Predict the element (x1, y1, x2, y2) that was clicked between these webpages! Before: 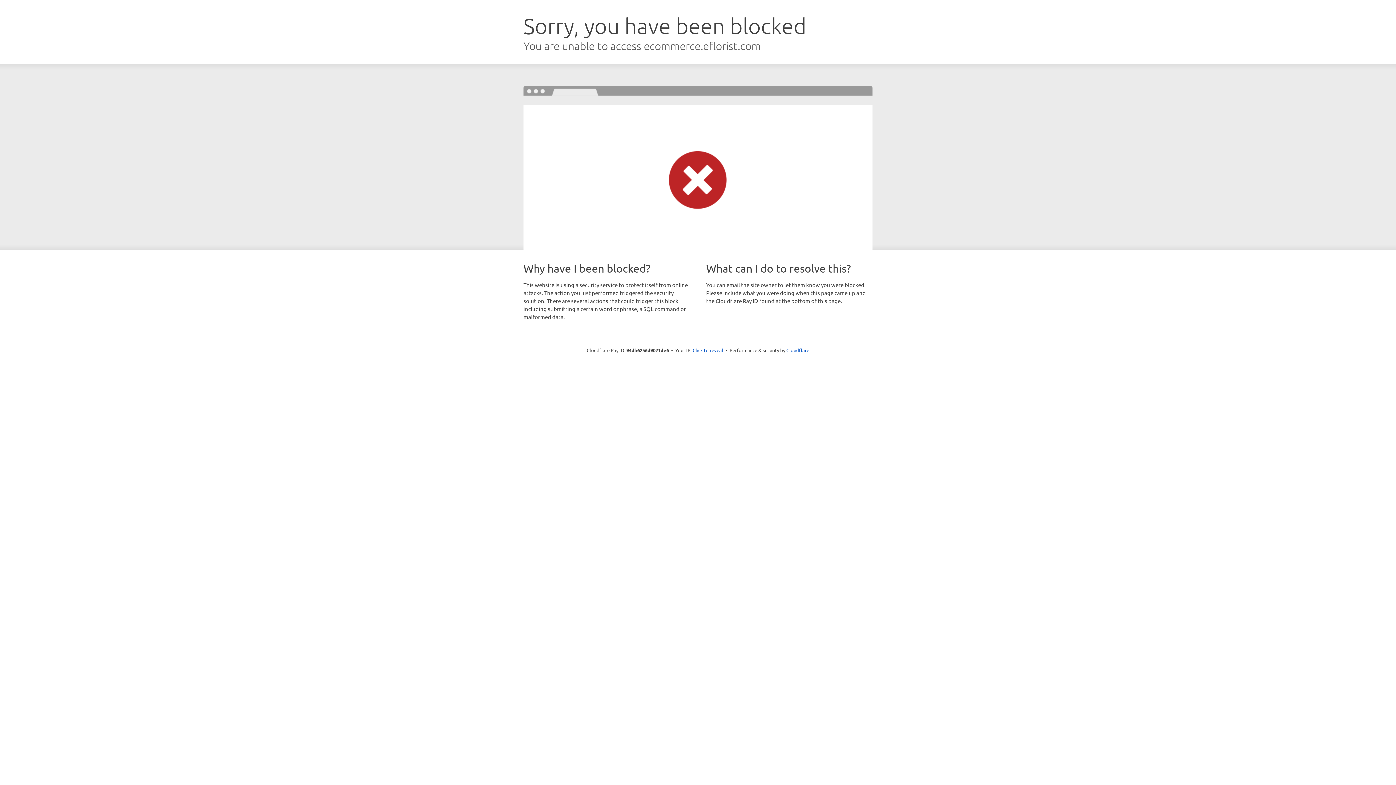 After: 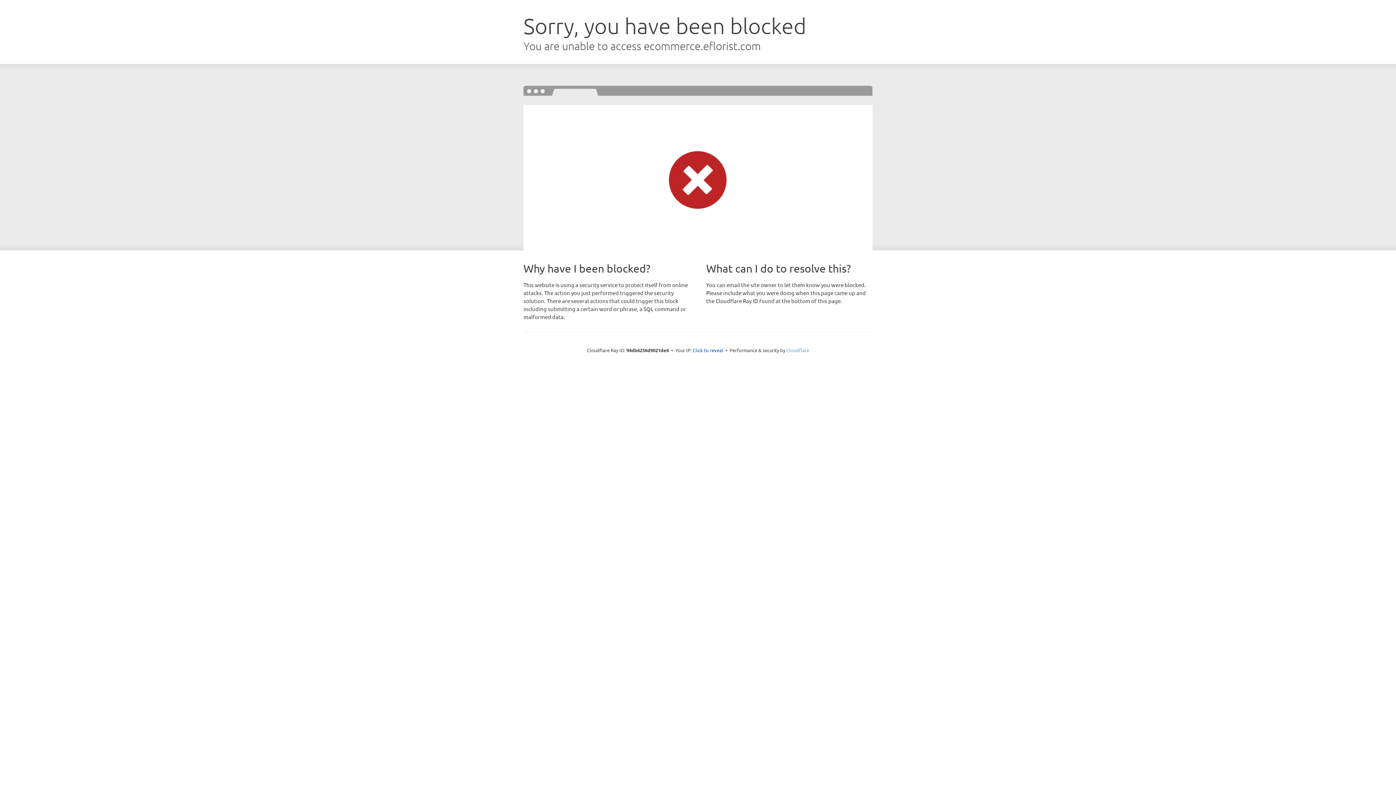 Action: label: Cloudflare bbox: (786, 347, 809, 353)